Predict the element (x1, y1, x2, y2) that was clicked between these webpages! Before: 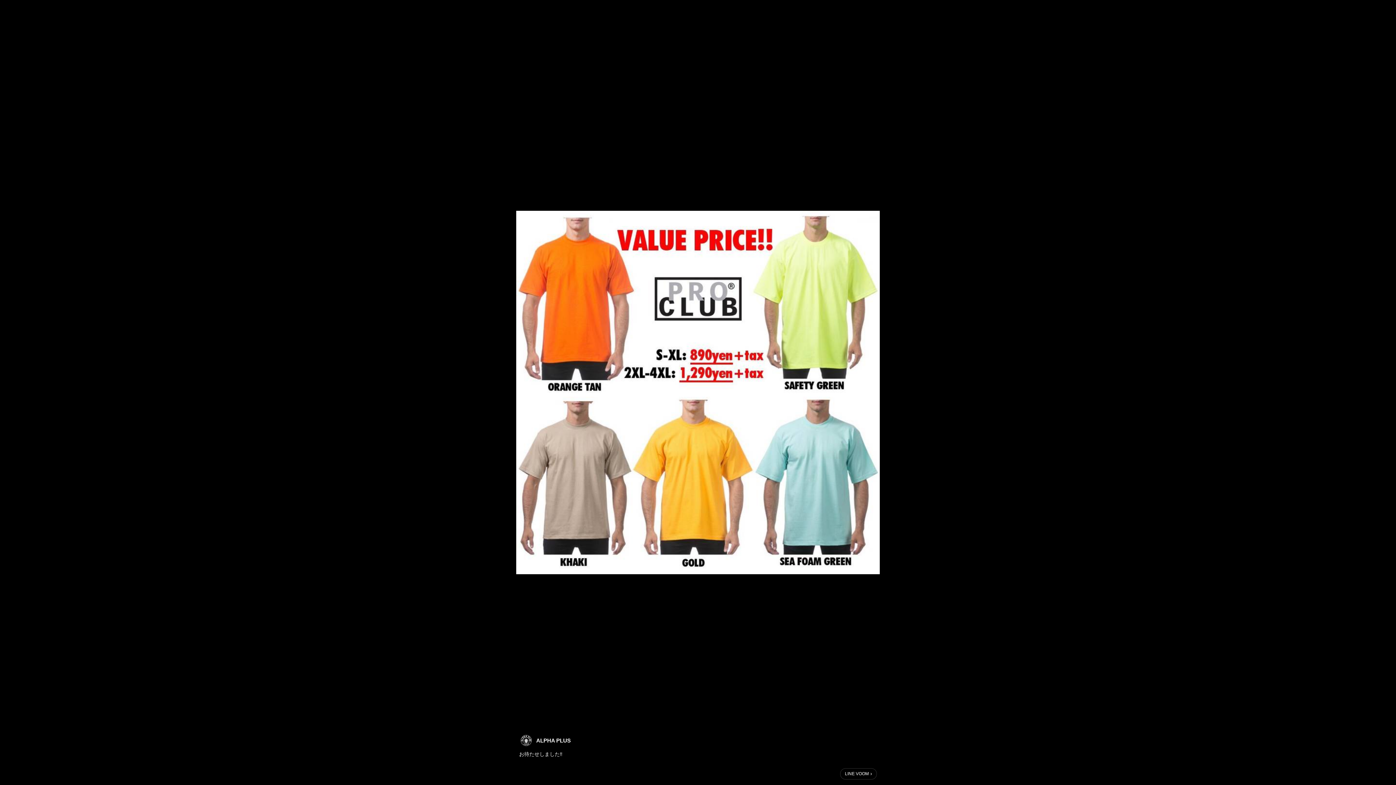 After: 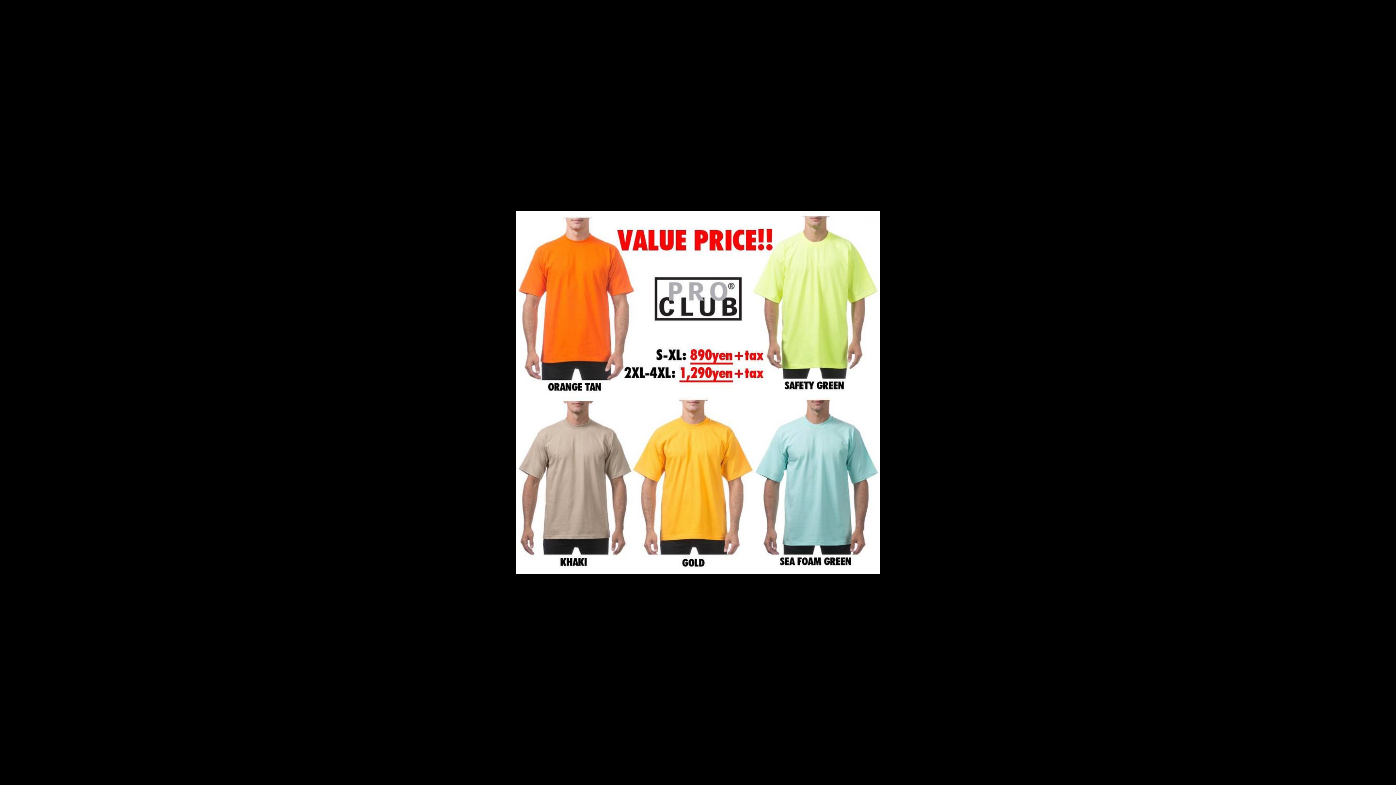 Action: label: LINE VOOM bbox: (840, 768, 877, 780)